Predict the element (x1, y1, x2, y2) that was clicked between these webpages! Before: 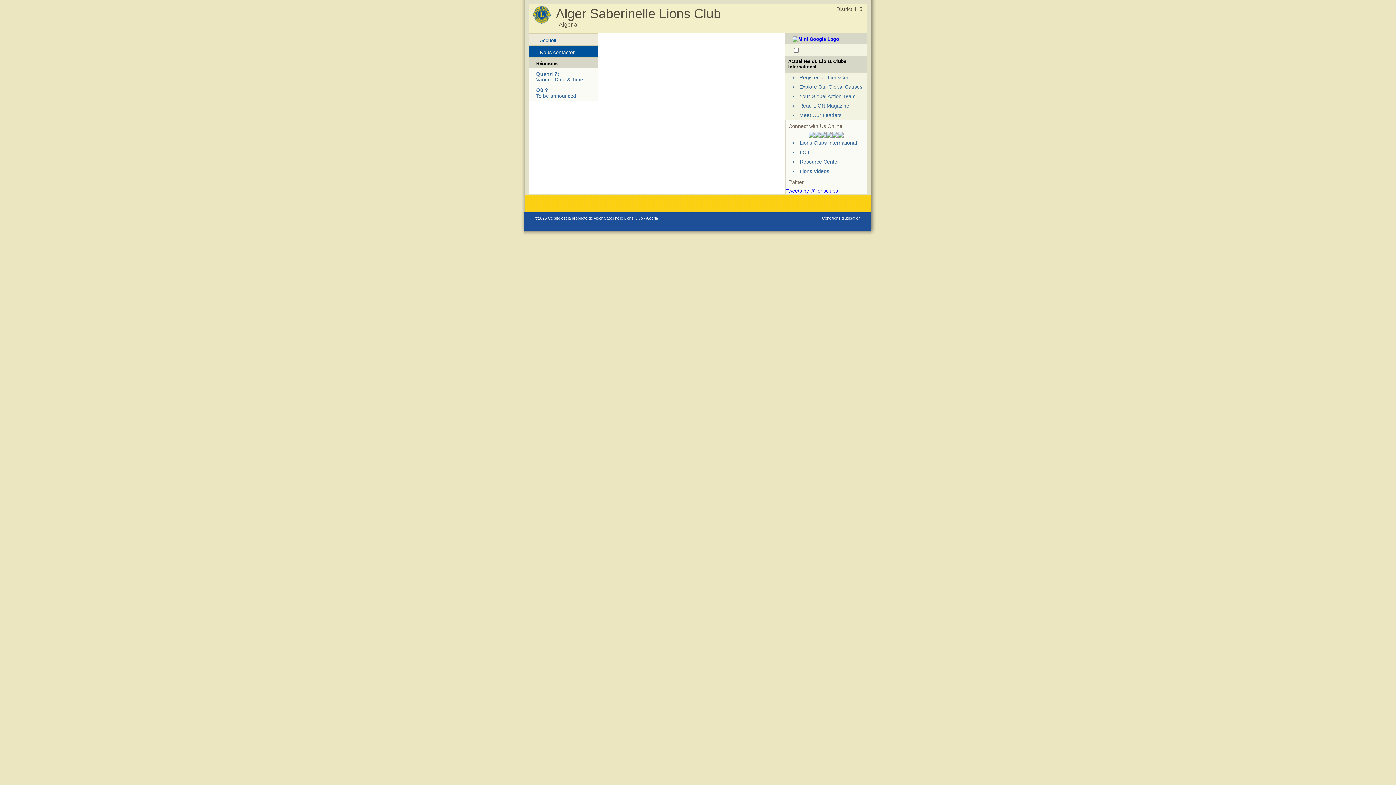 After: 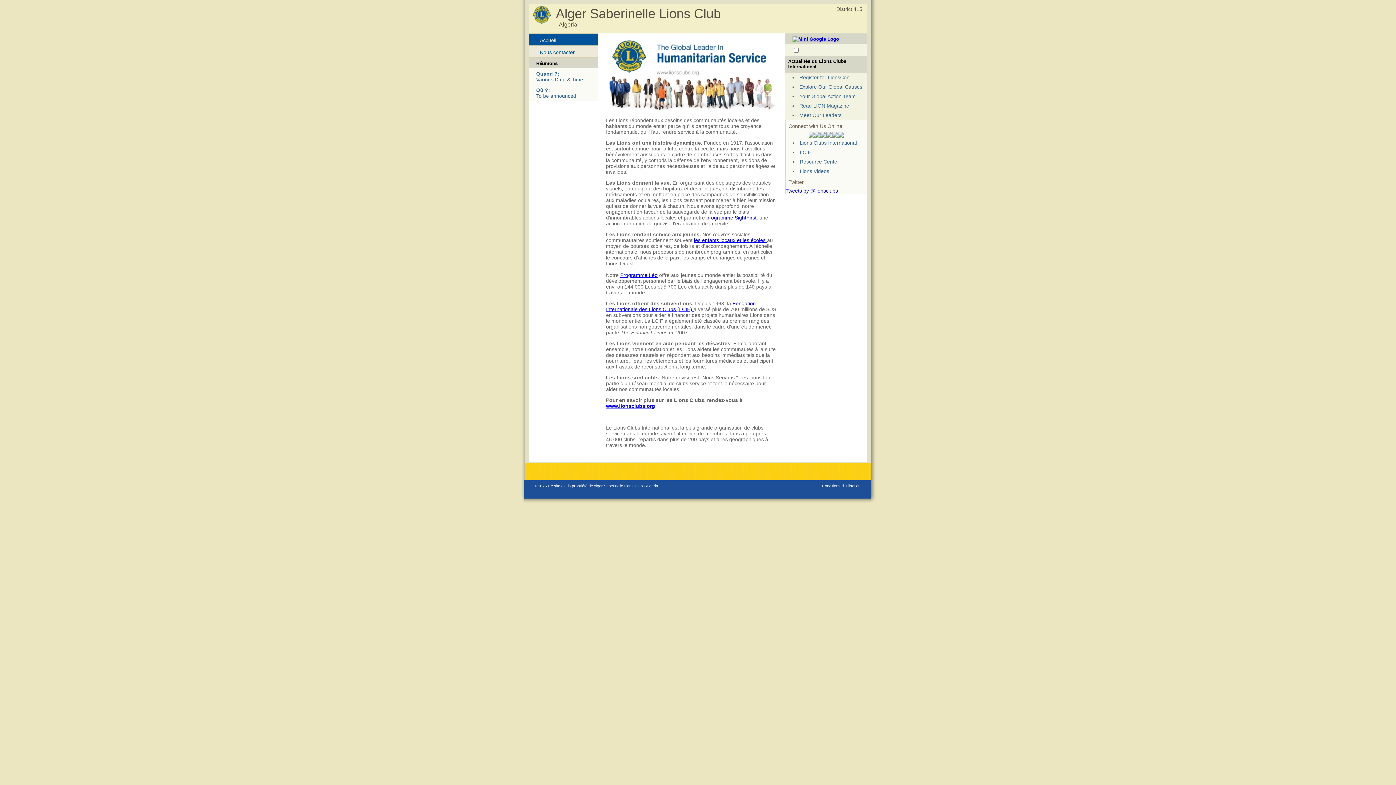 Action: label: Accueil bbox: (529, 33, 598, 45)